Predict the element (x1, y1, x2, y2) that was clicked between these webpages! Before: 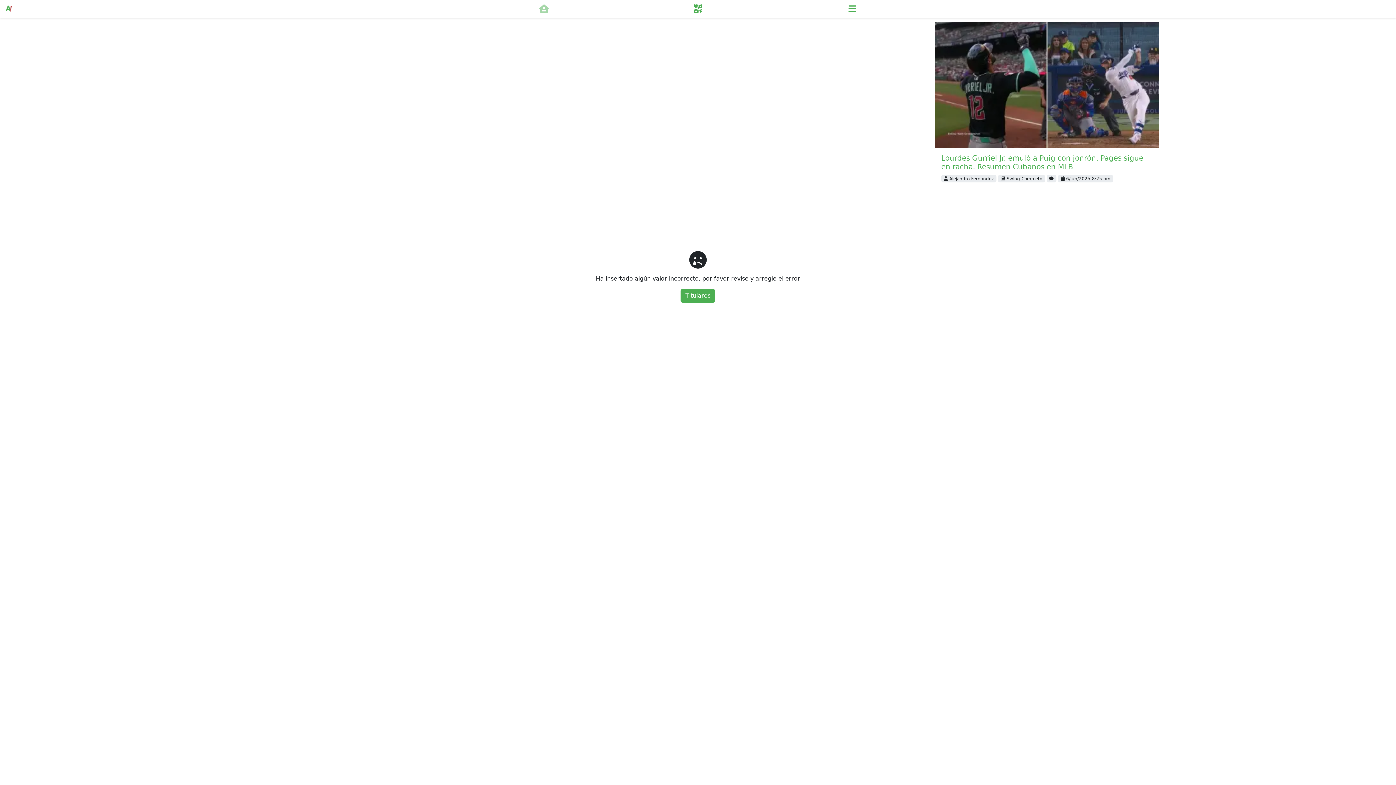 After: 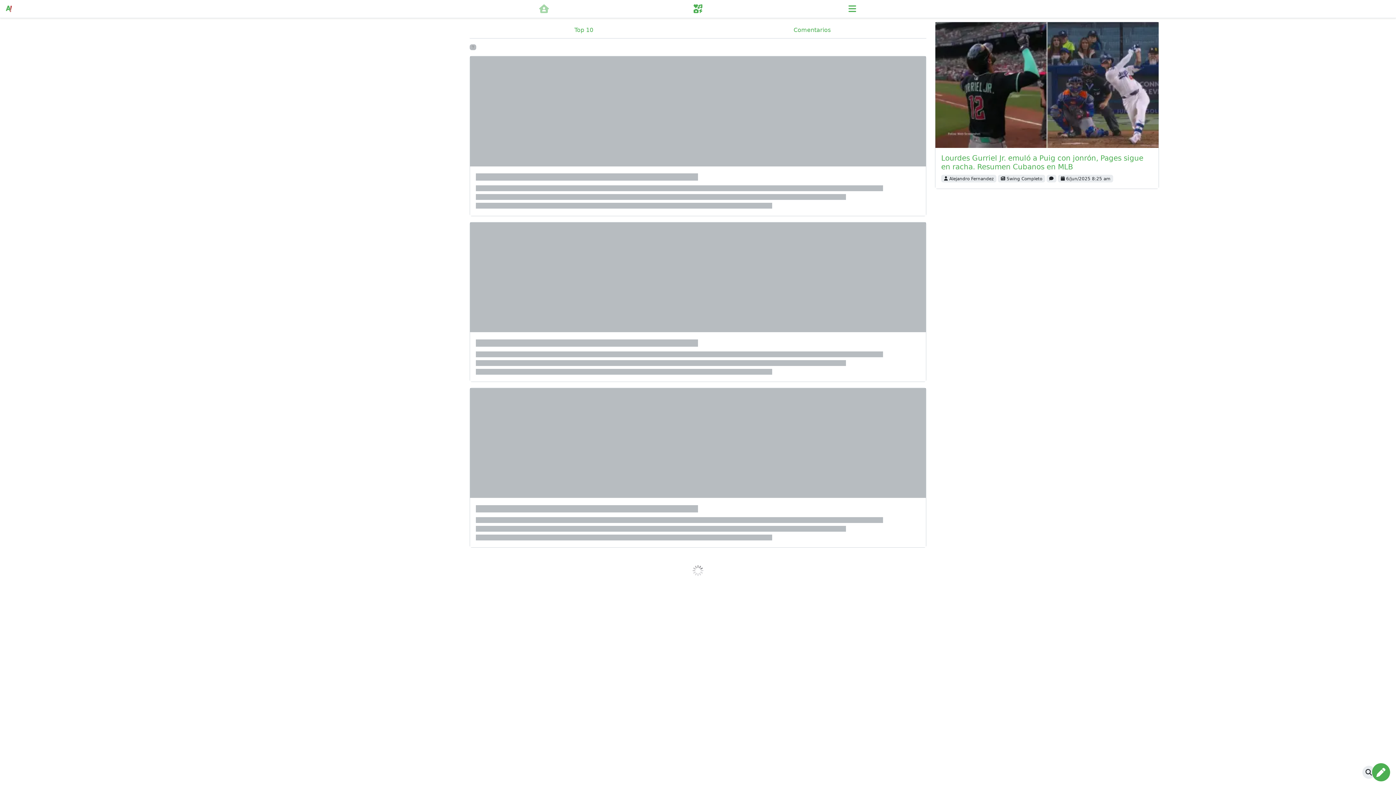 Action: bbox: (680, 289, 715, 302) label: Titulares